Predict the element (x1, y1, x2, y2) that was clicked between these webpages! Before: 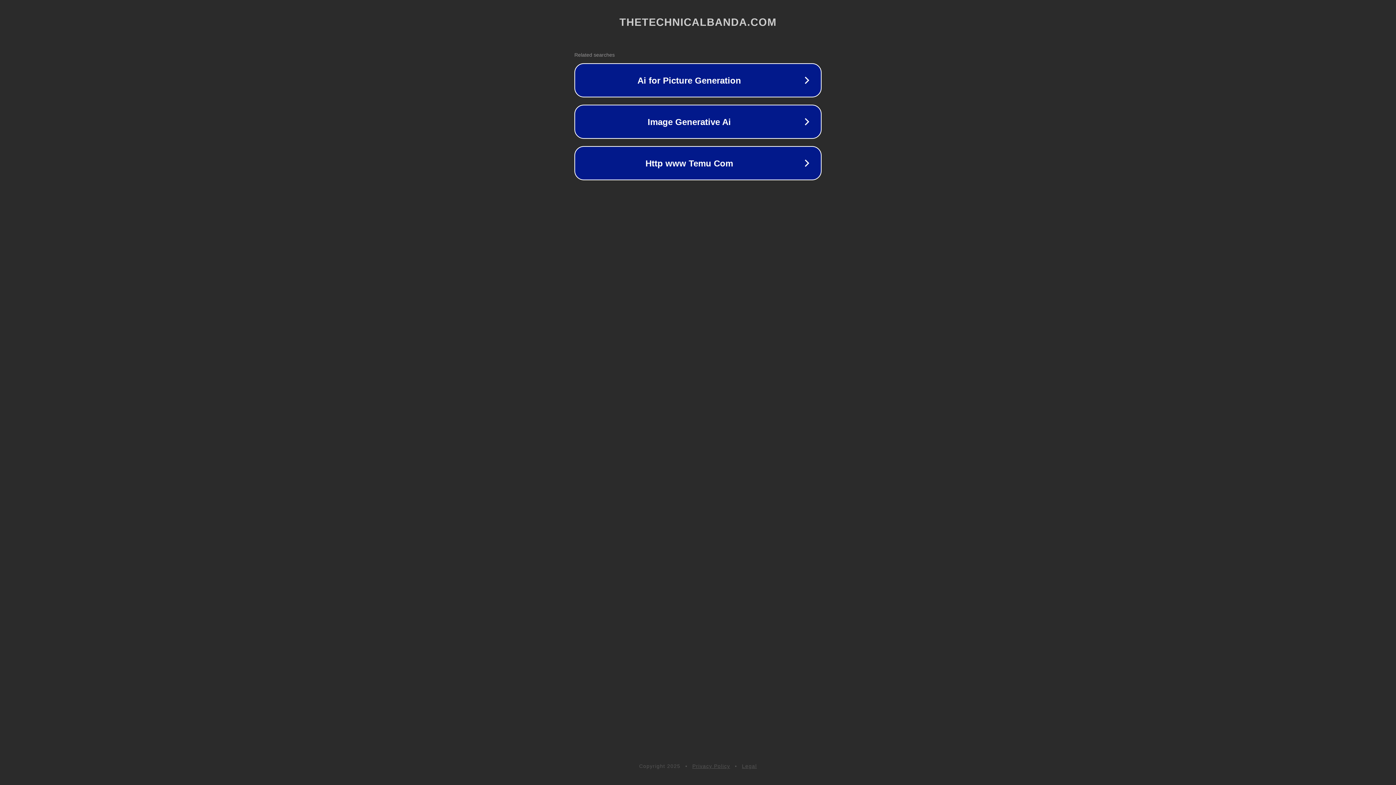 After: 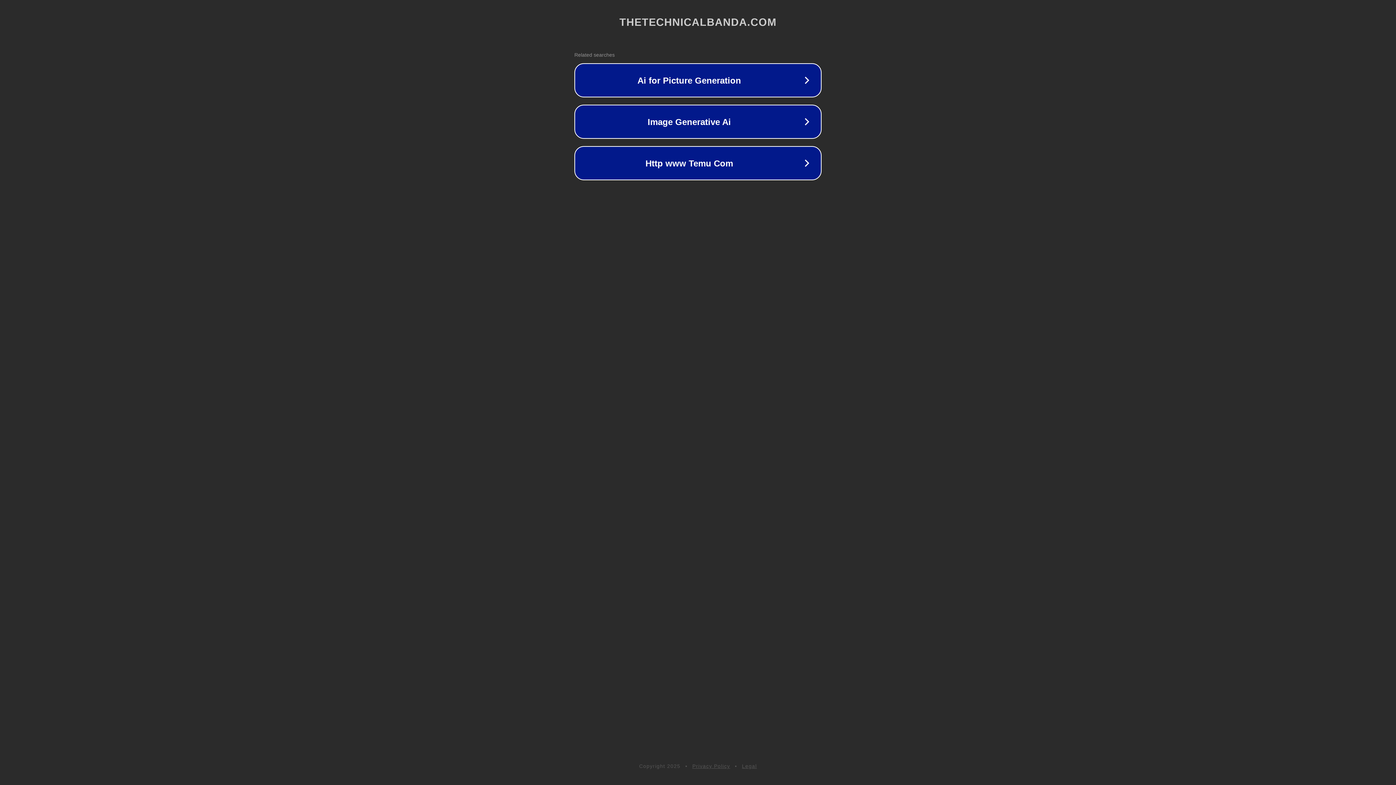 Action: bbox: (742, 763, 757, 769) label: Legal